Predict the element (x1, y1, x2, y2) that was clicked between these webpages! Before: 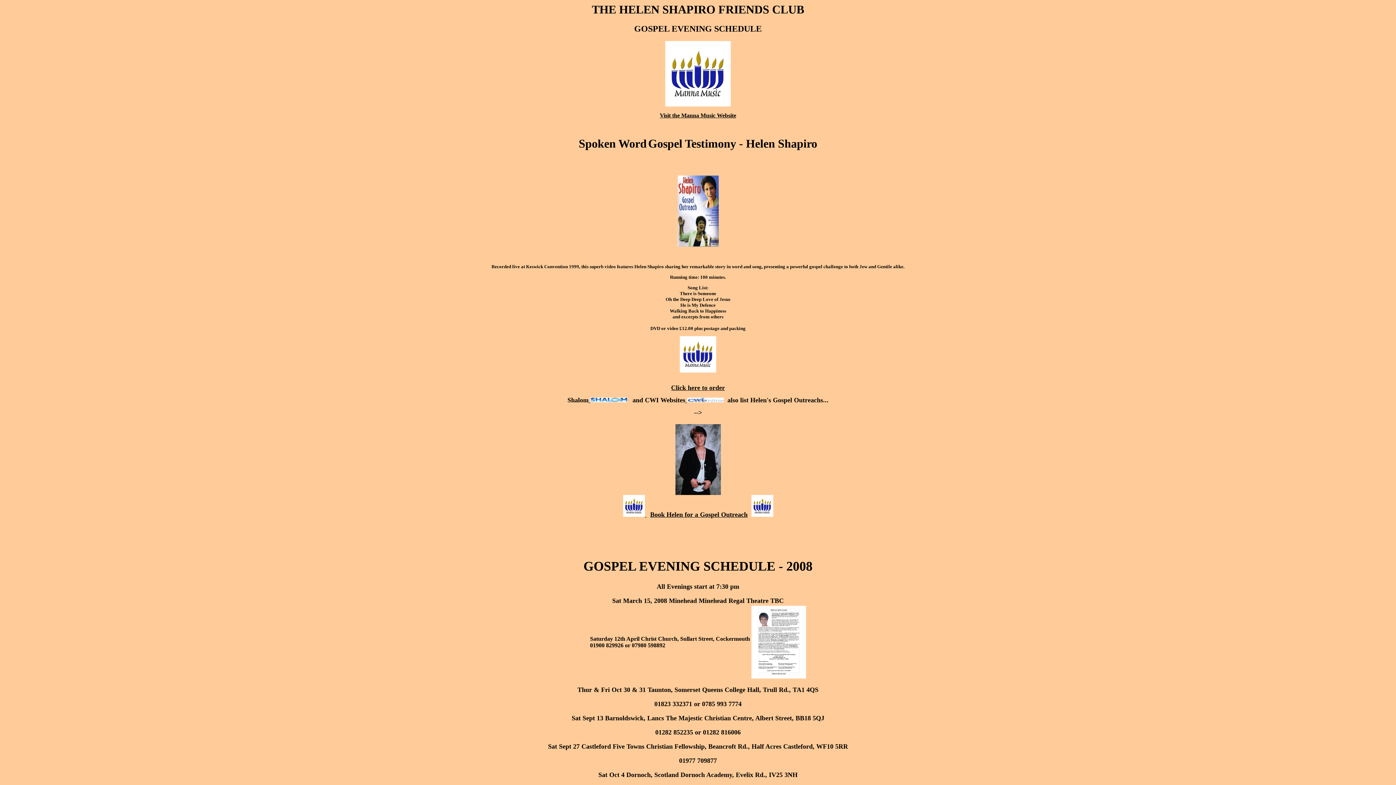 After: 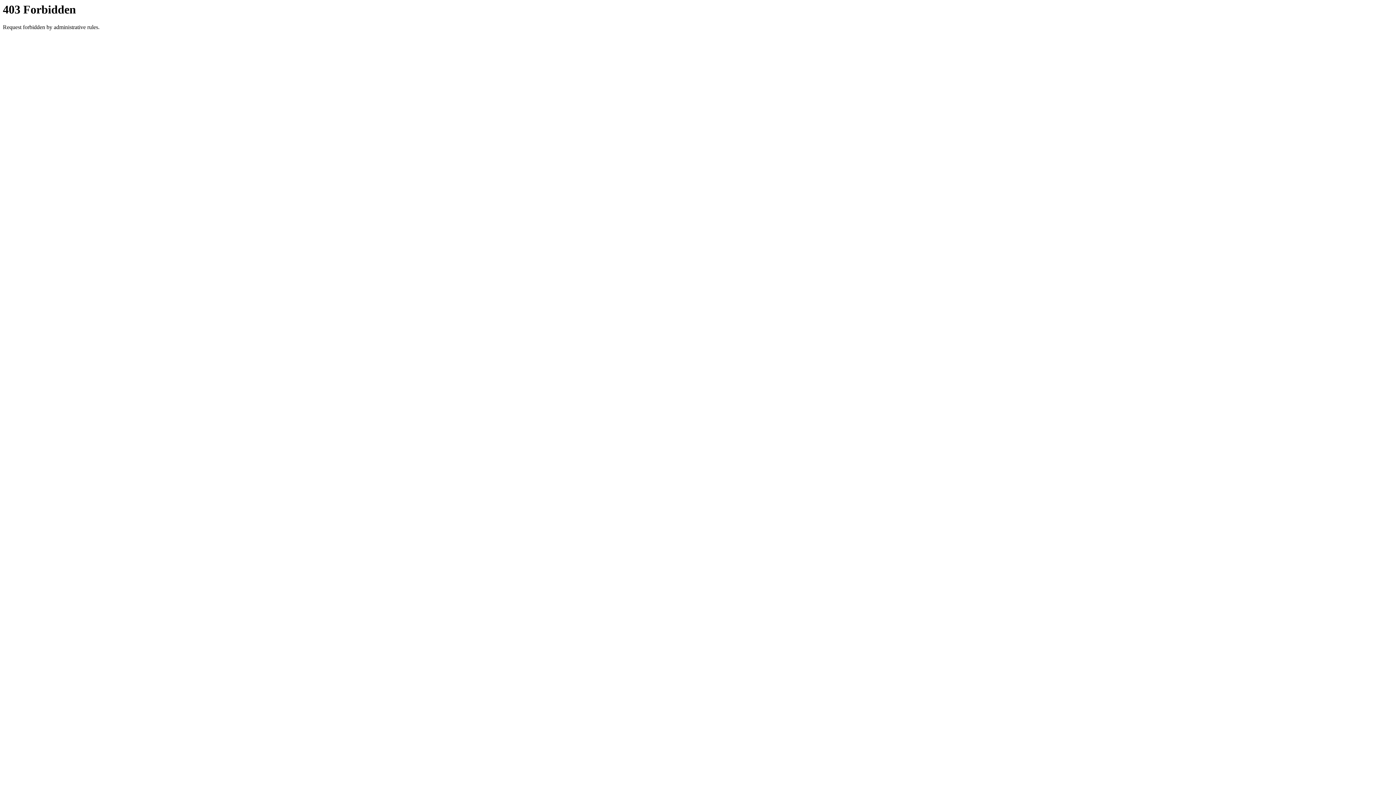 Action: bbox: (665, 101, 730, 107)